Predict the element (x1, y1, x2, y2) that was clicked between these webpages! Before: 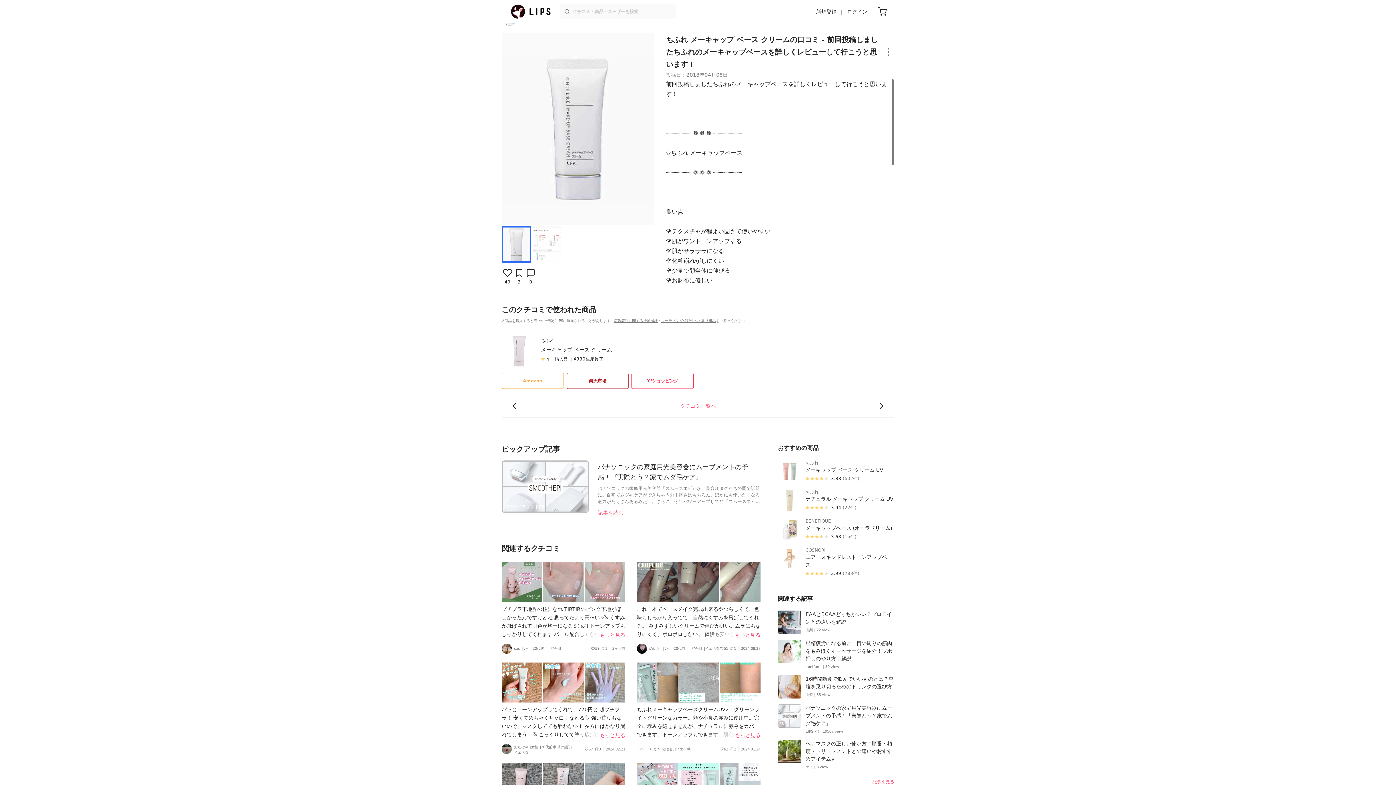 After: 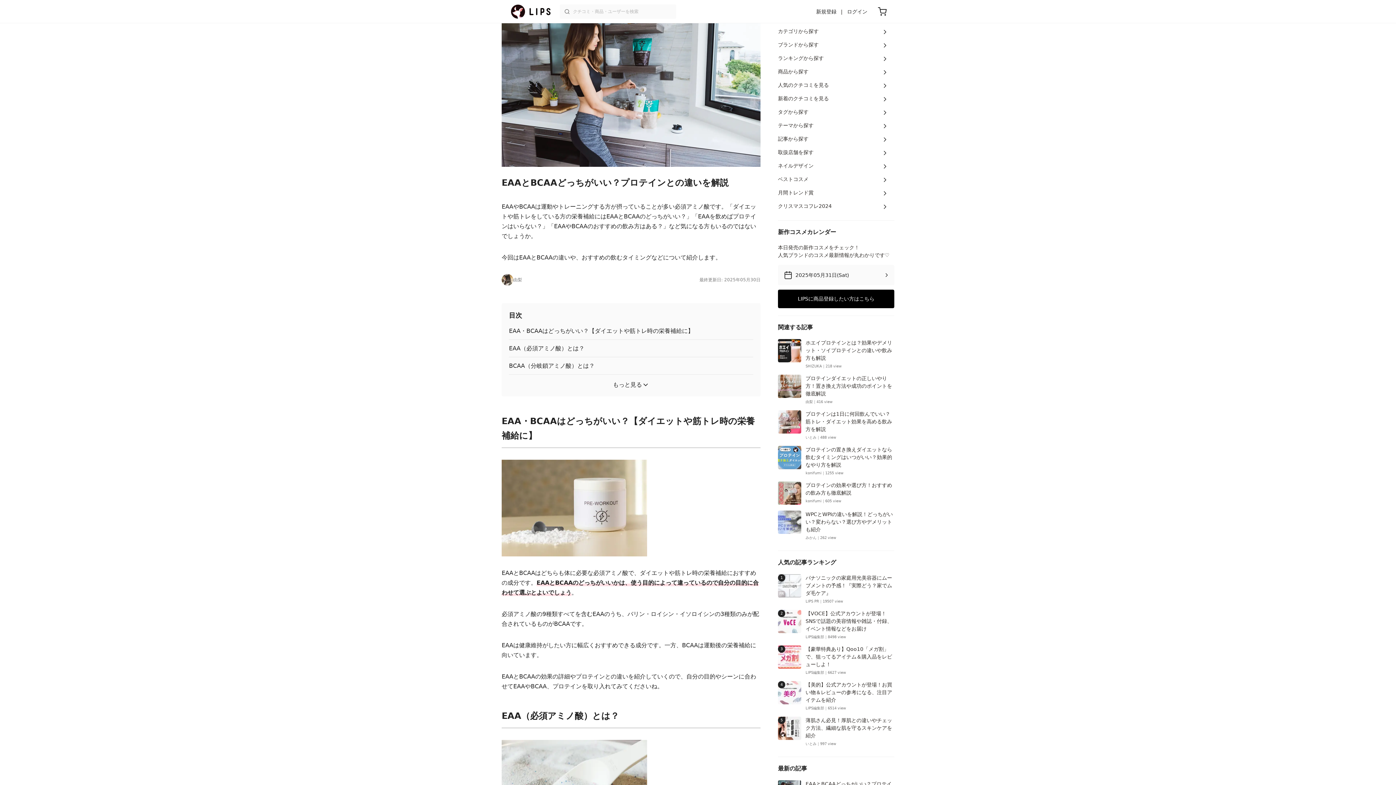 Action: label: EAAとBCAAどっちがいい？プロテインとの違いを解説

由梨｜22 view bbox: (778, 608, 894, 637)